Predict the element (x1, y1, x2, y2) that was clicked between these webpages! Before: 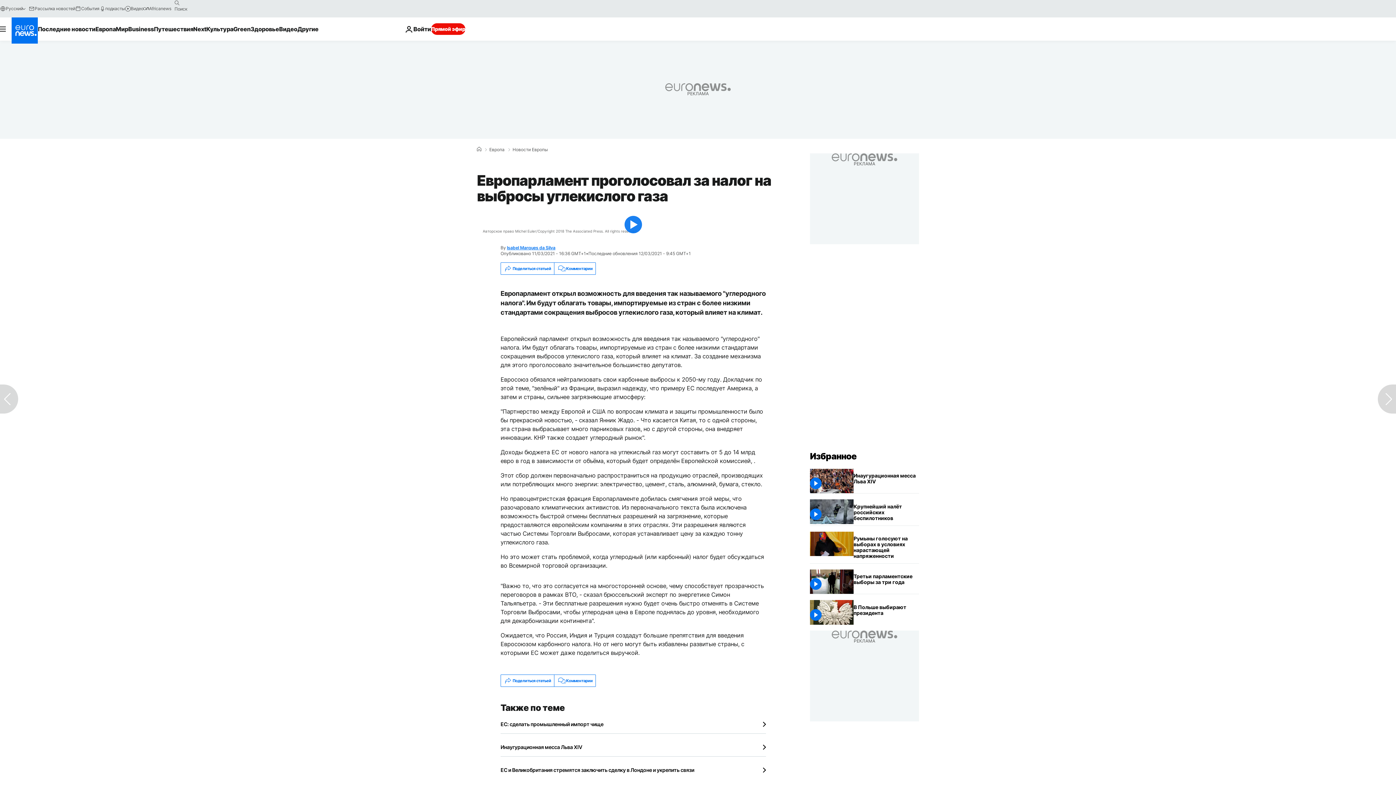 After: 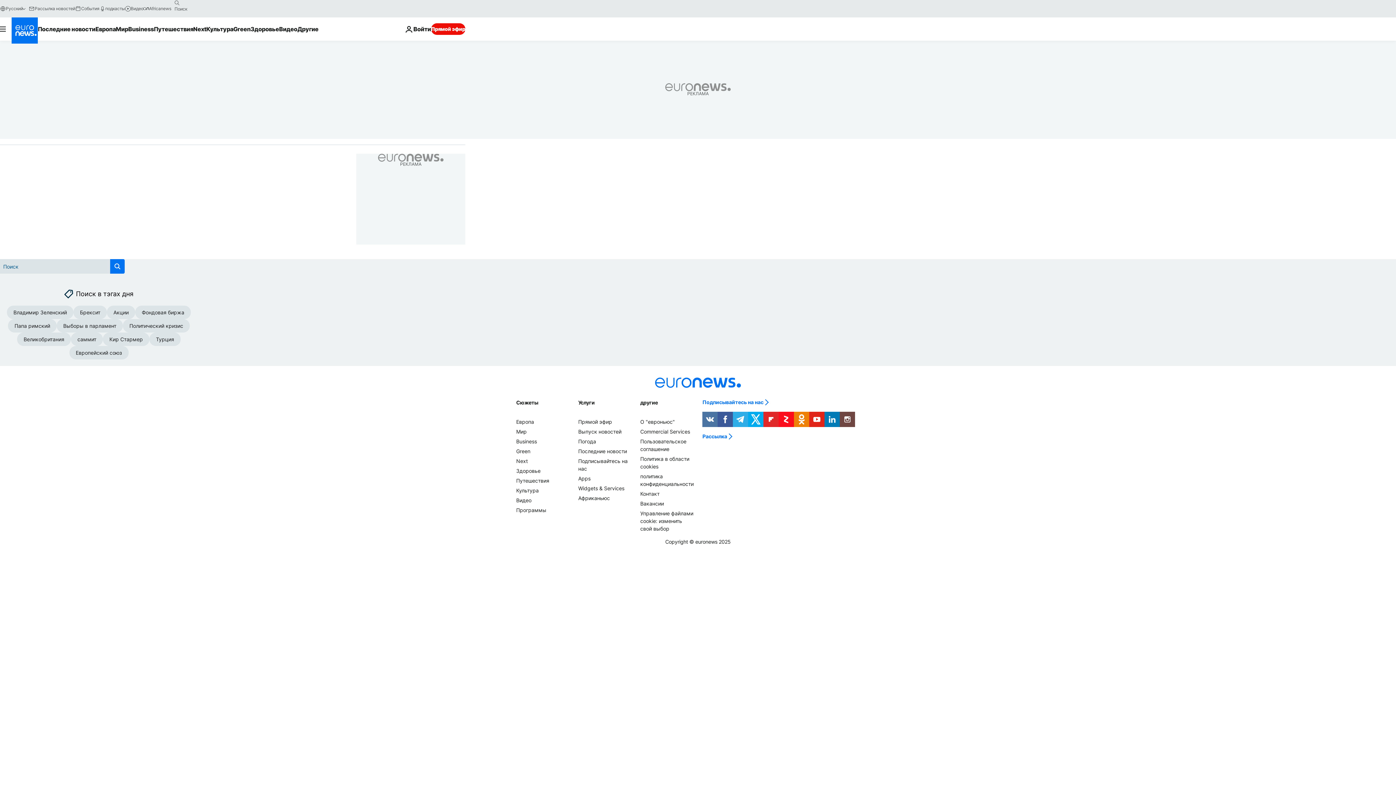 Action: label: search button bbox: (171, -2, 182, 8)